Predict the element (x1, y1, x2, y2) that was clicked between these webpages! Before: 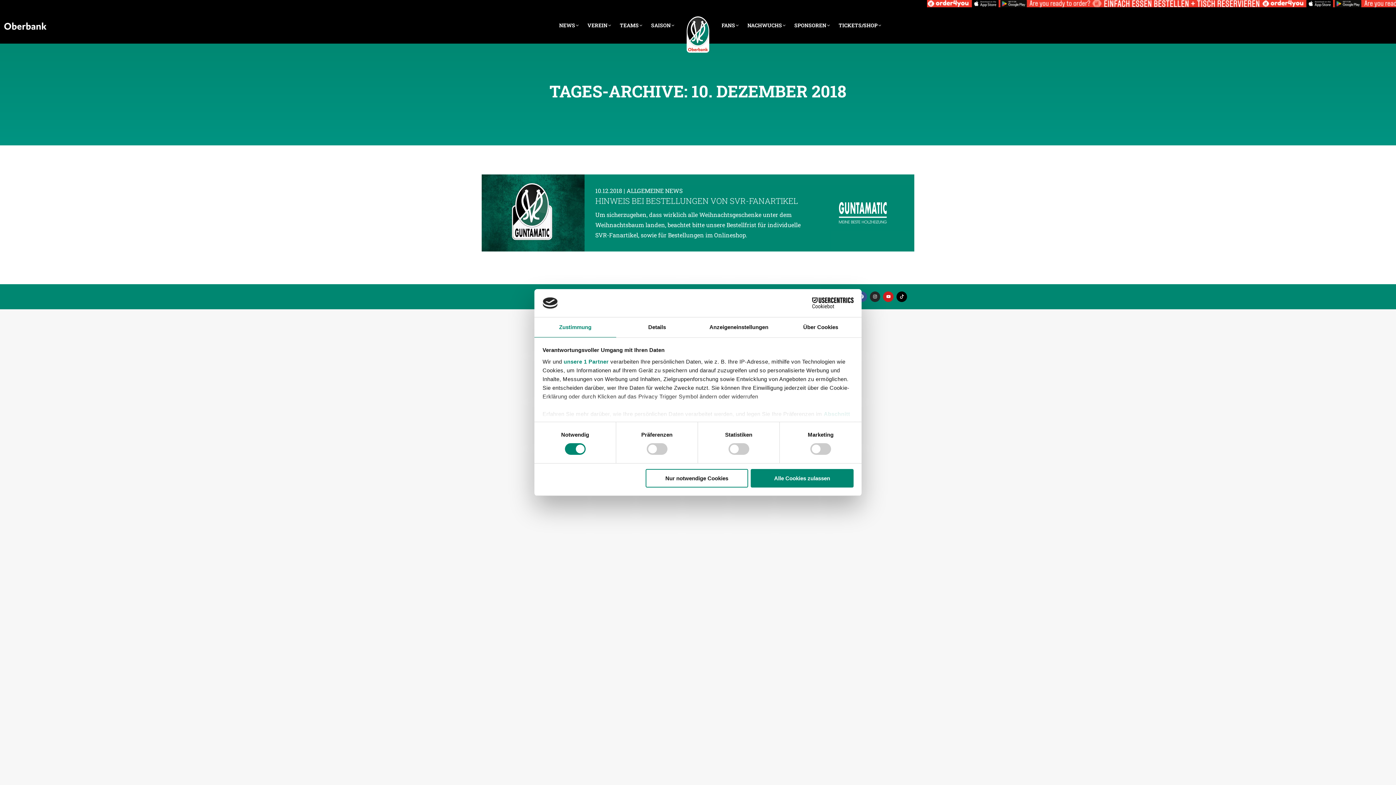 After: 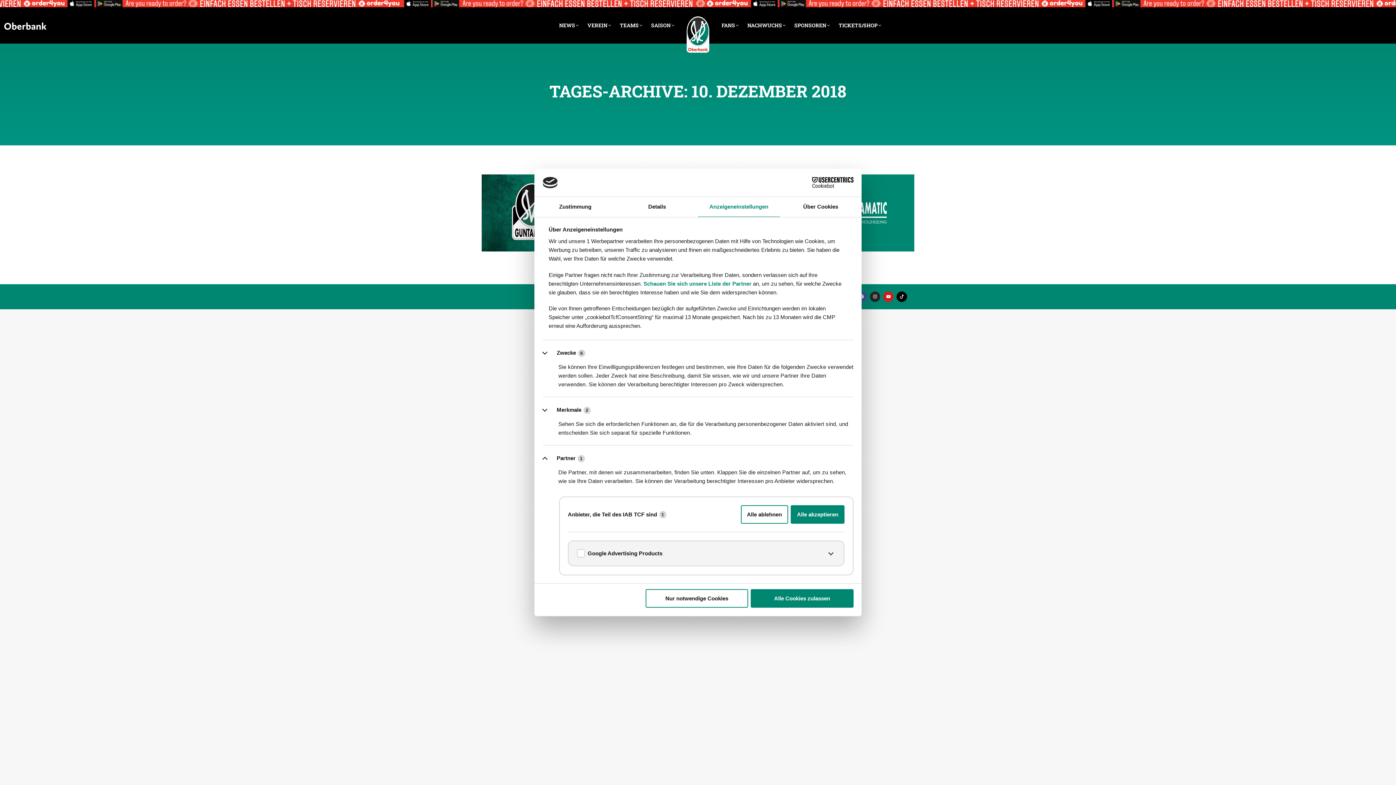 Action: label: unsere 1 Partner bbox: (563, 358, 608, 364)